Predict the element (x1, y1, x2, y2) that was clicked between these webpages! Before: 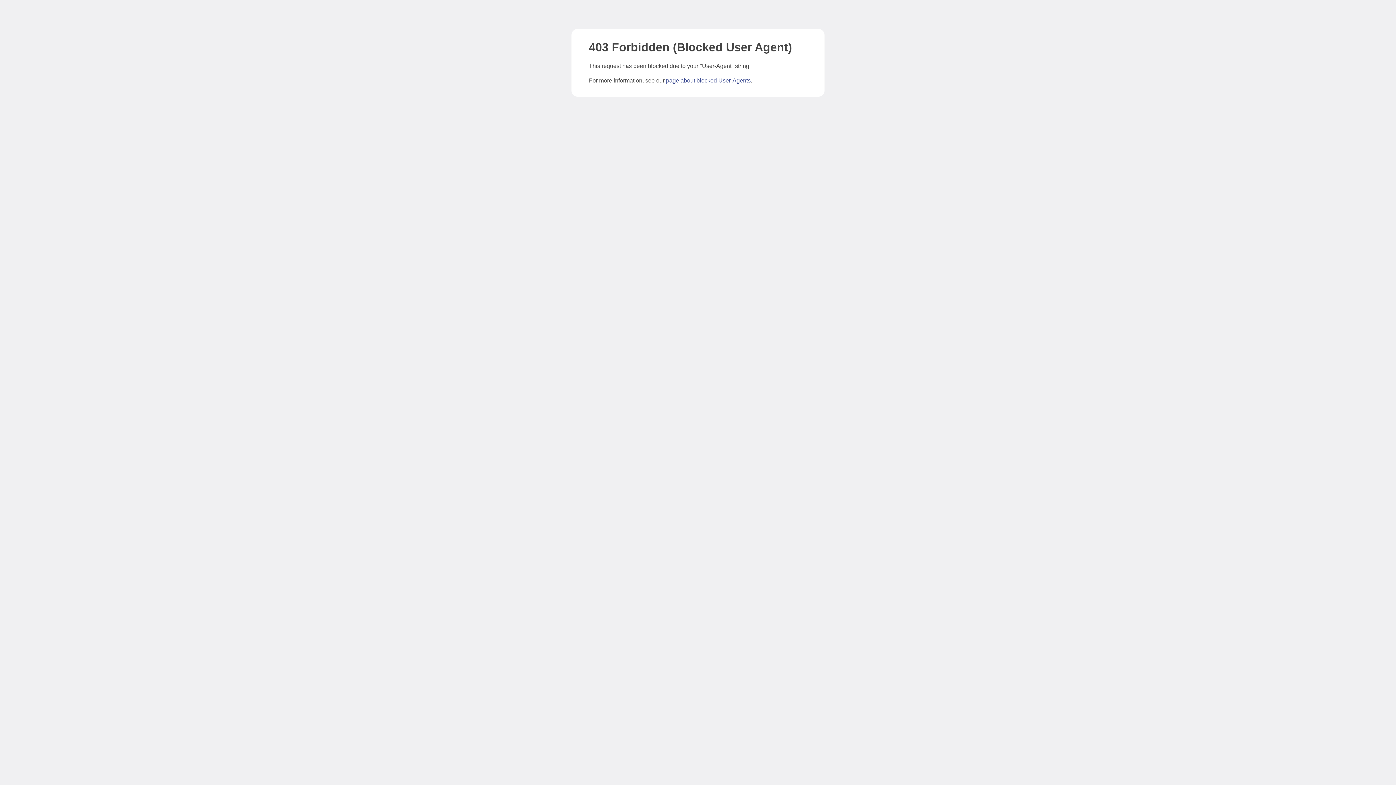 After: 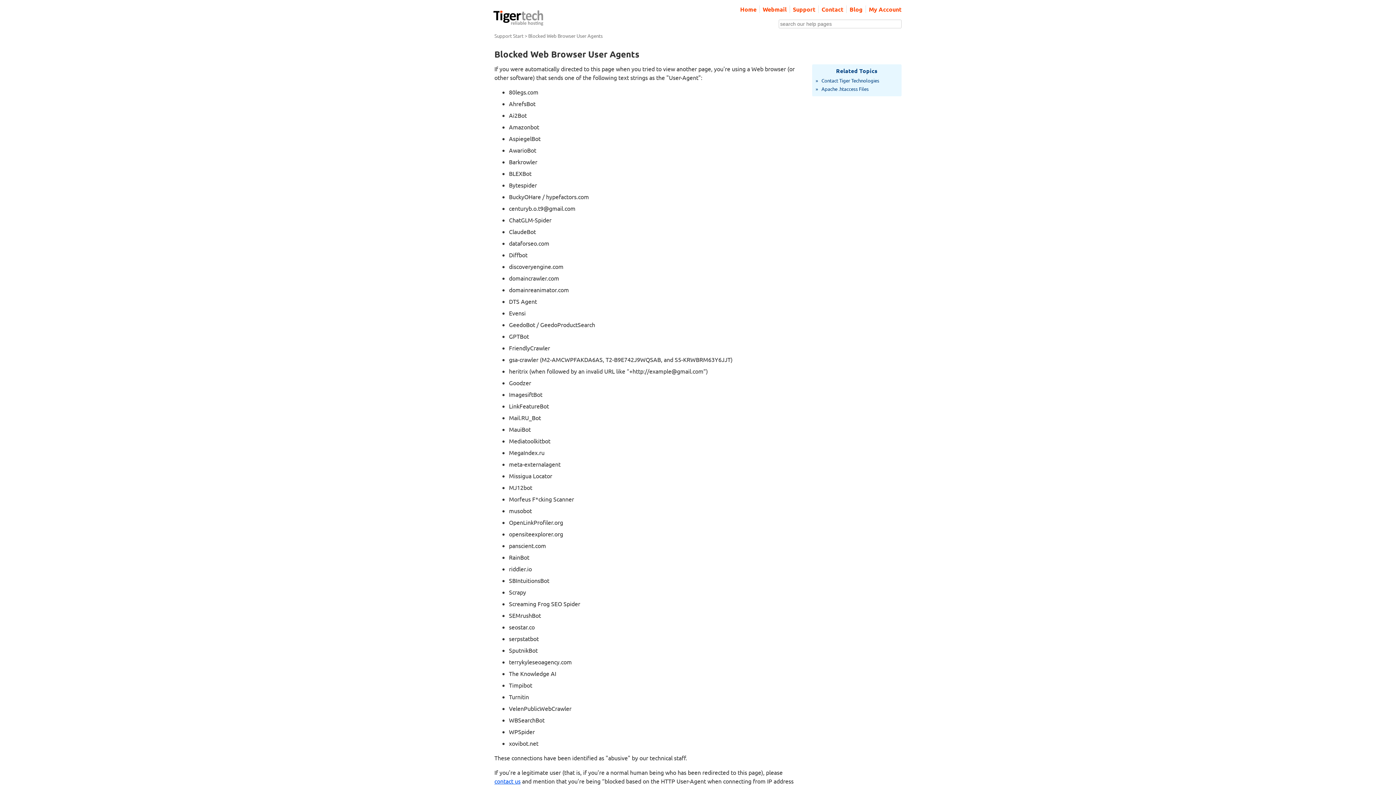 Action: bbox: (666, 77, 750, 83) label: page about blocked User-Agents